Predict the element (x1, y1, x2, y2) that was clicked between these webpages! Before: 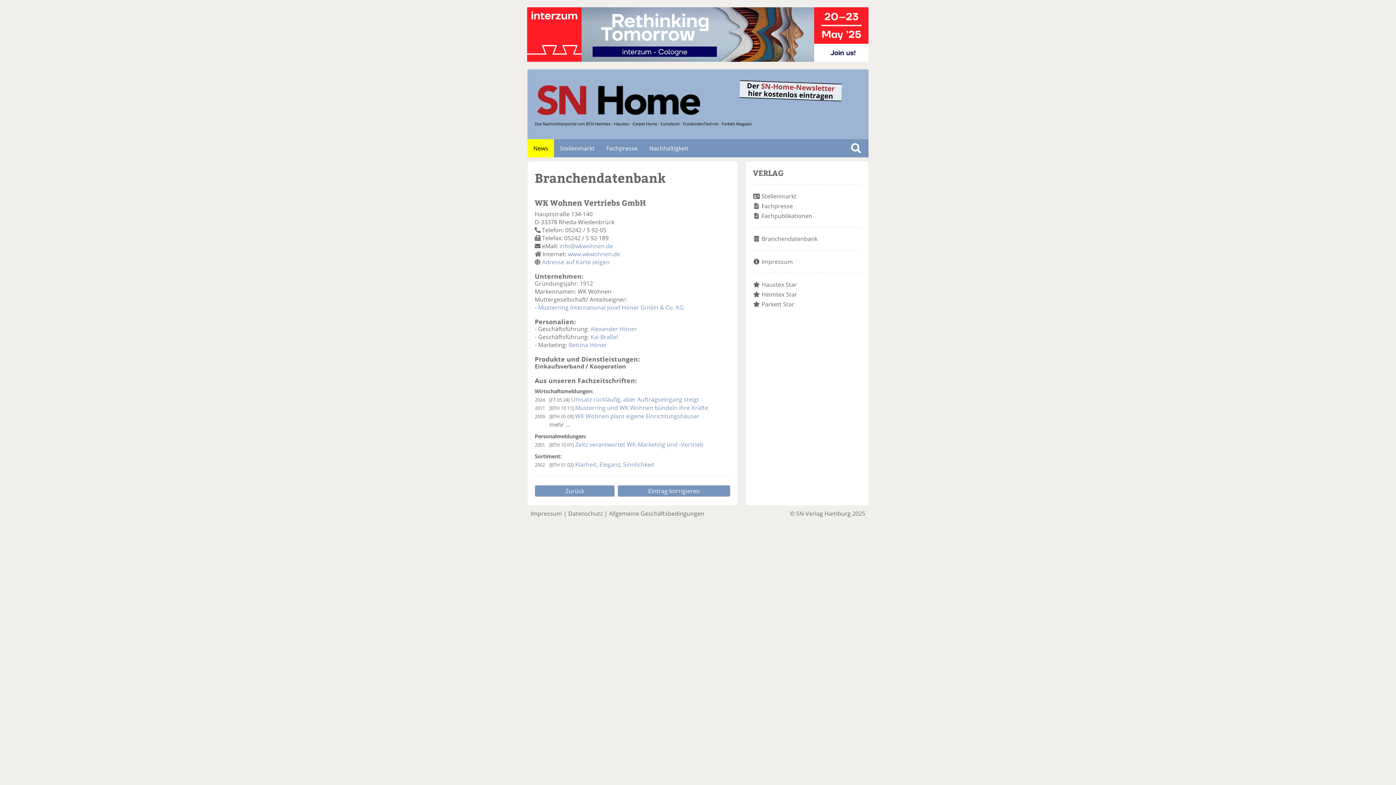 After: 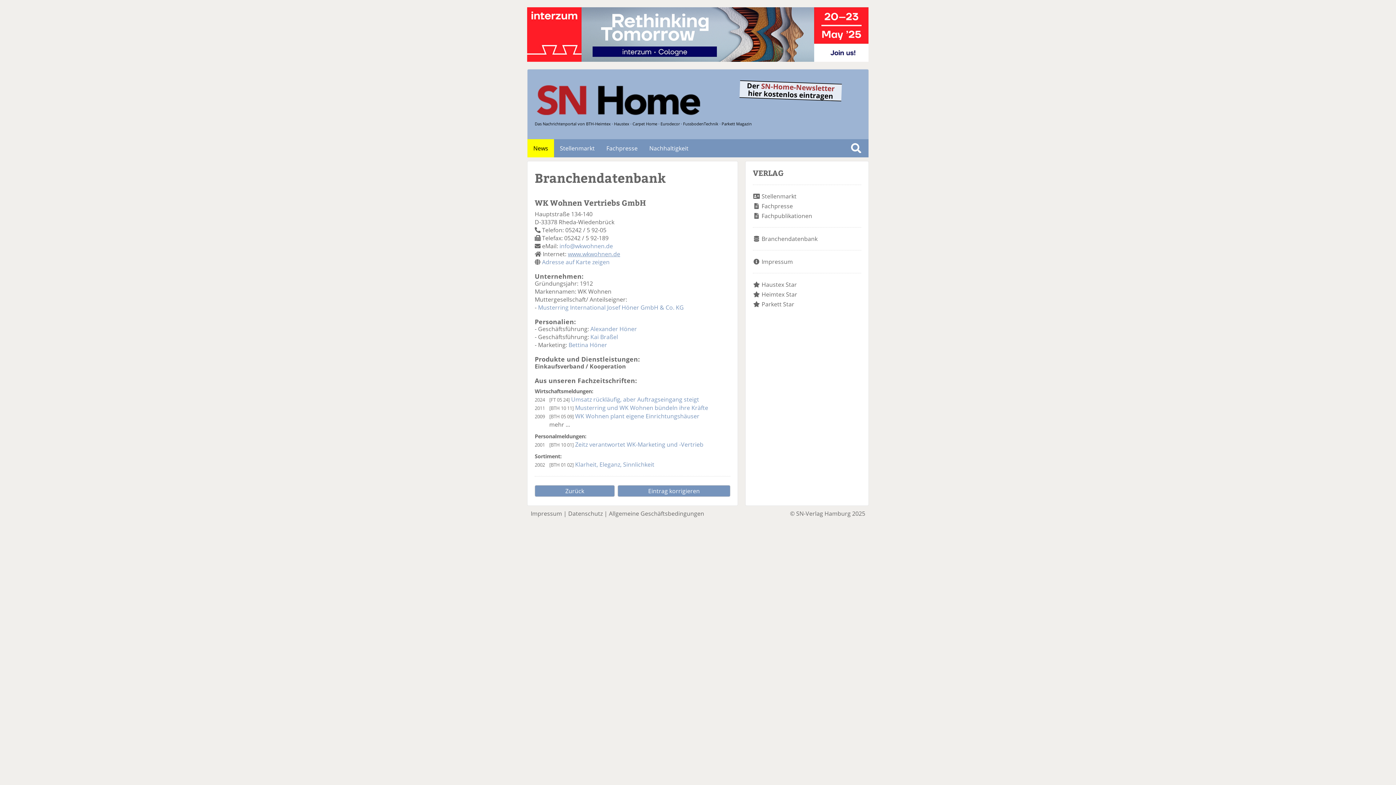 Action: bbox: (568, 250, 620, 258) label: www.wkwohnen.de